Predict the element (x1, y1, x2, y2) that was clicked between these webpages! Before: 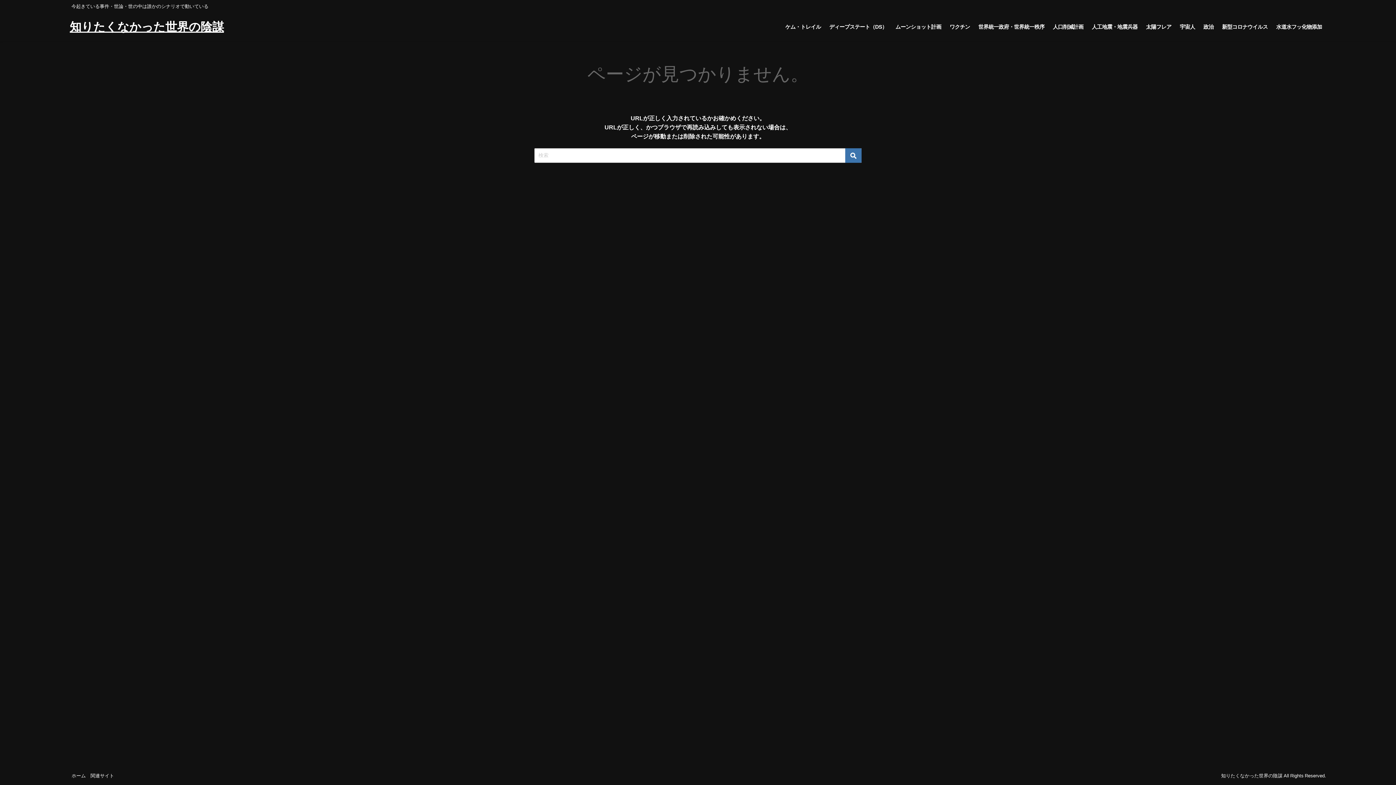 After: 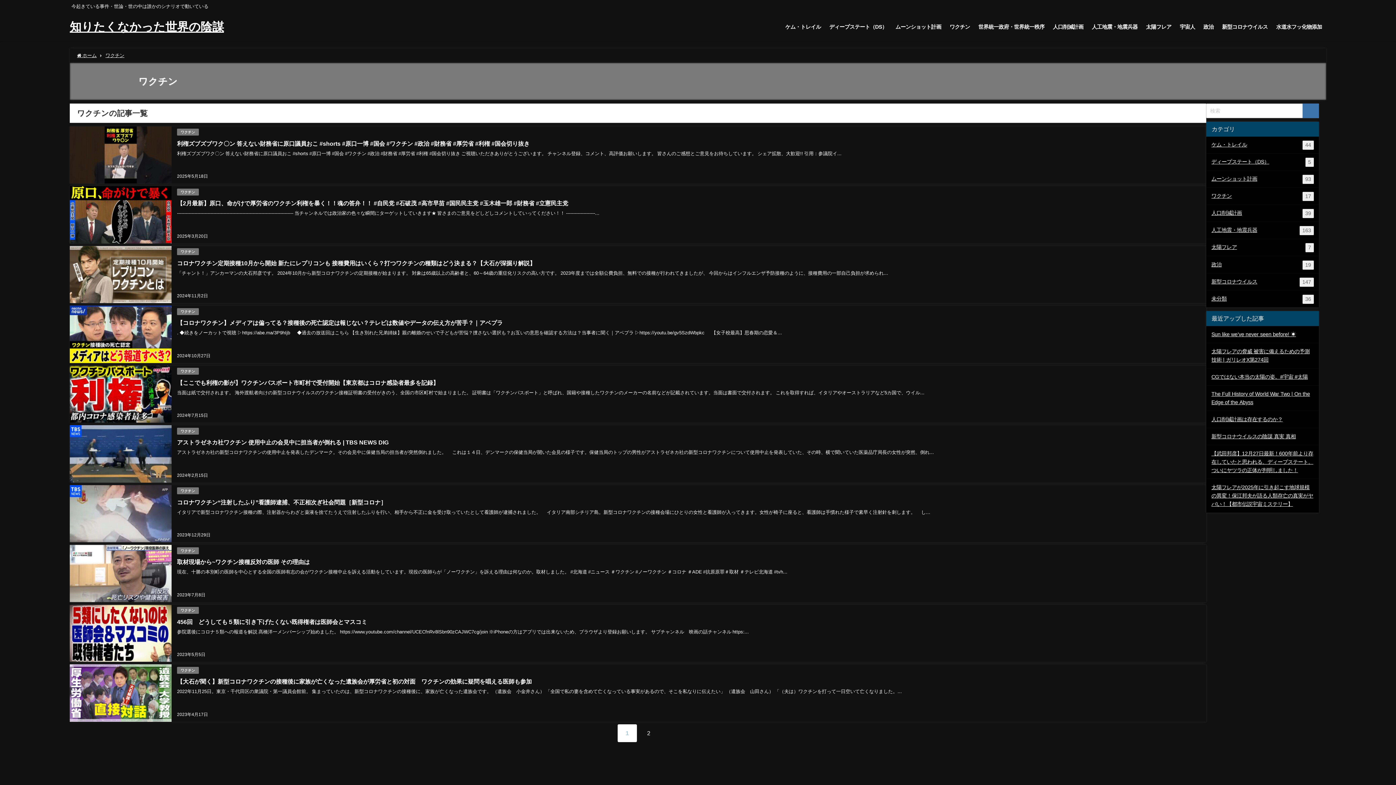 Action: label: ワクチン bbox: (945, 16, 974, 37)